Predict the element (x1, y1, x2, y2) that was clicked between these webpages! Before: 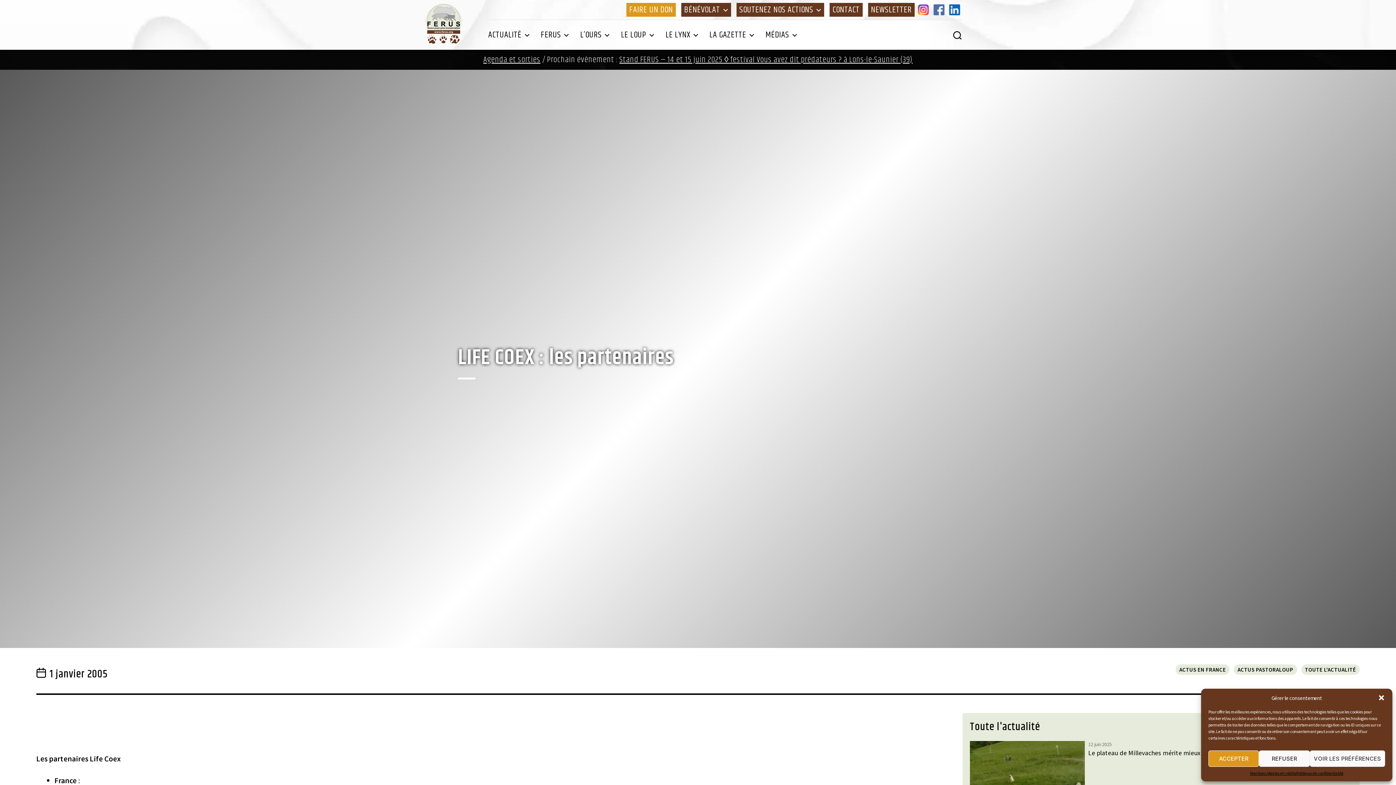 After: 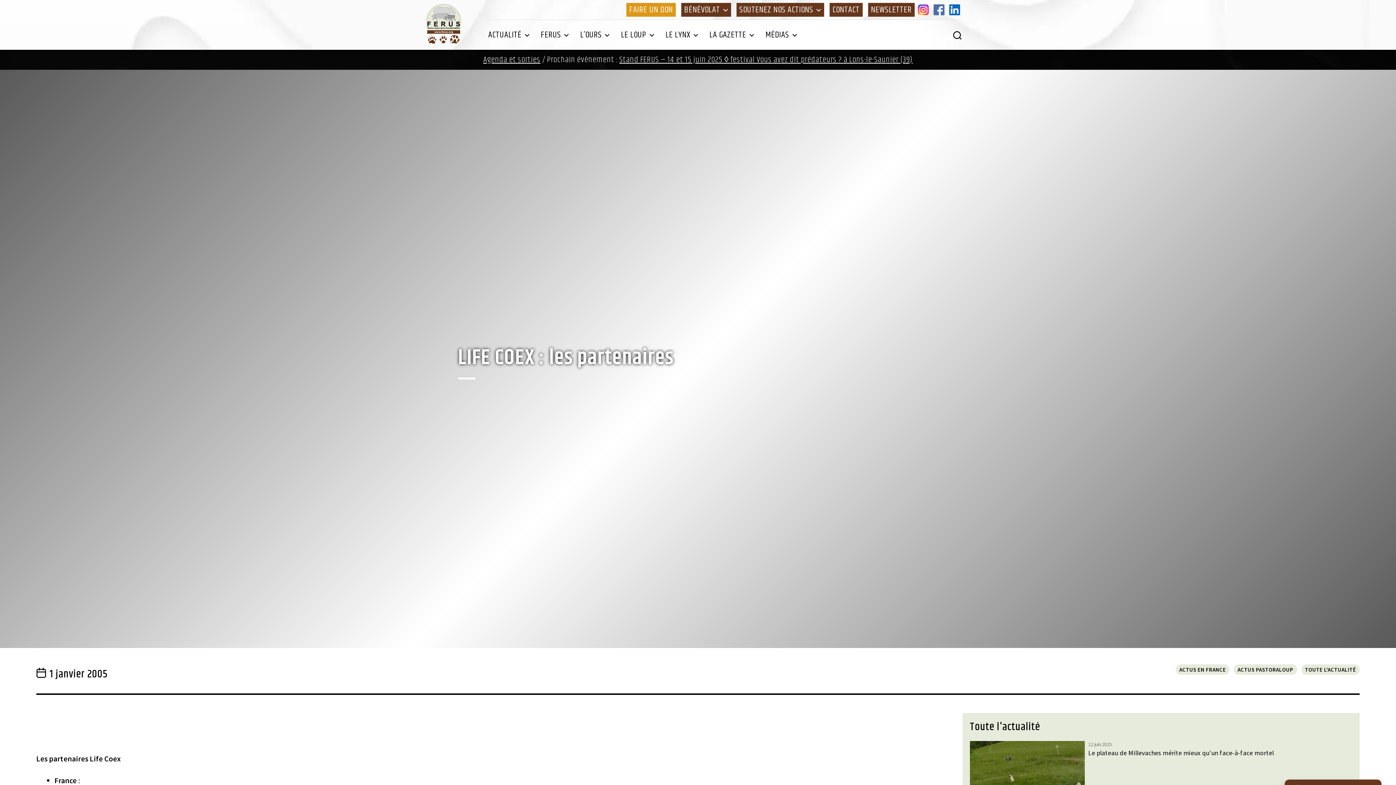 Action: label: REFUSER bbox: (1259, 750, 1310, 767)